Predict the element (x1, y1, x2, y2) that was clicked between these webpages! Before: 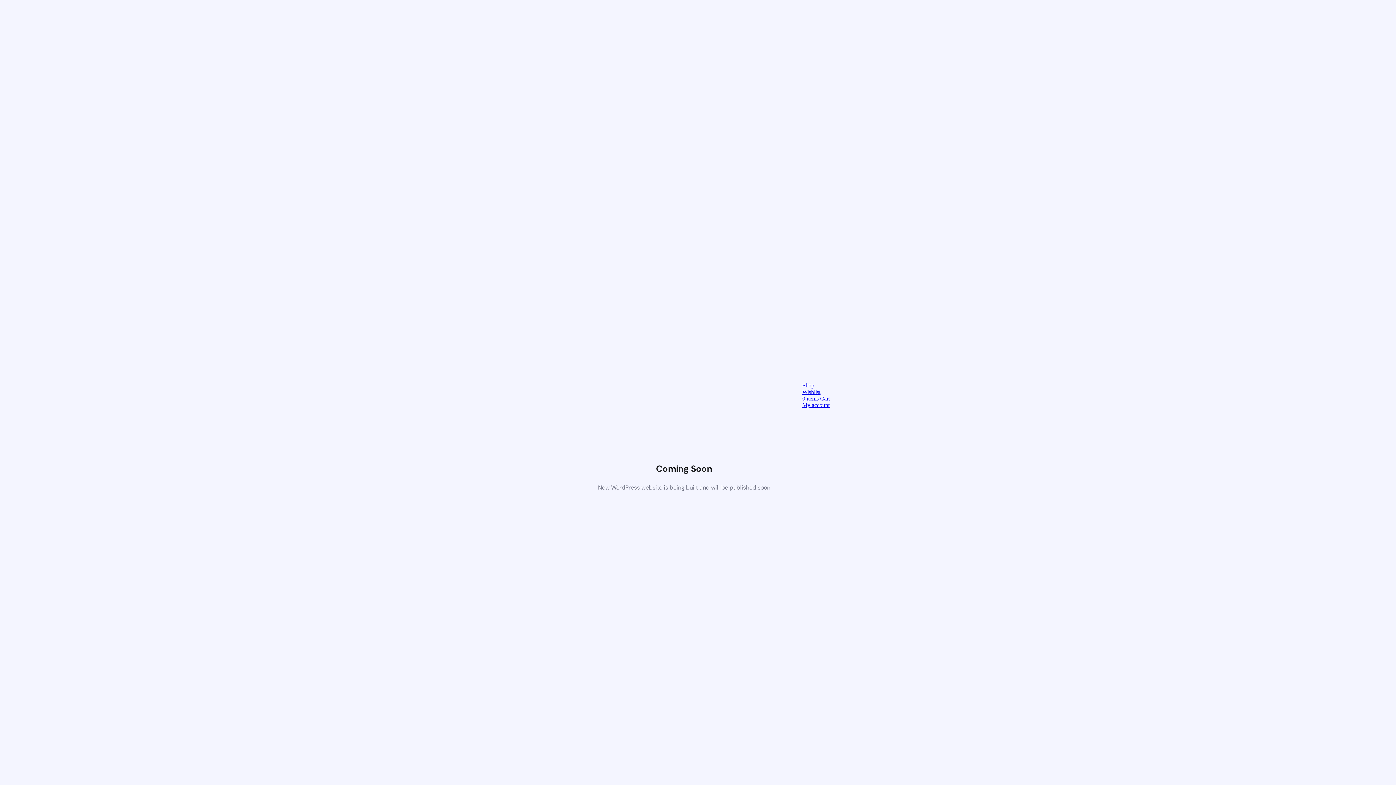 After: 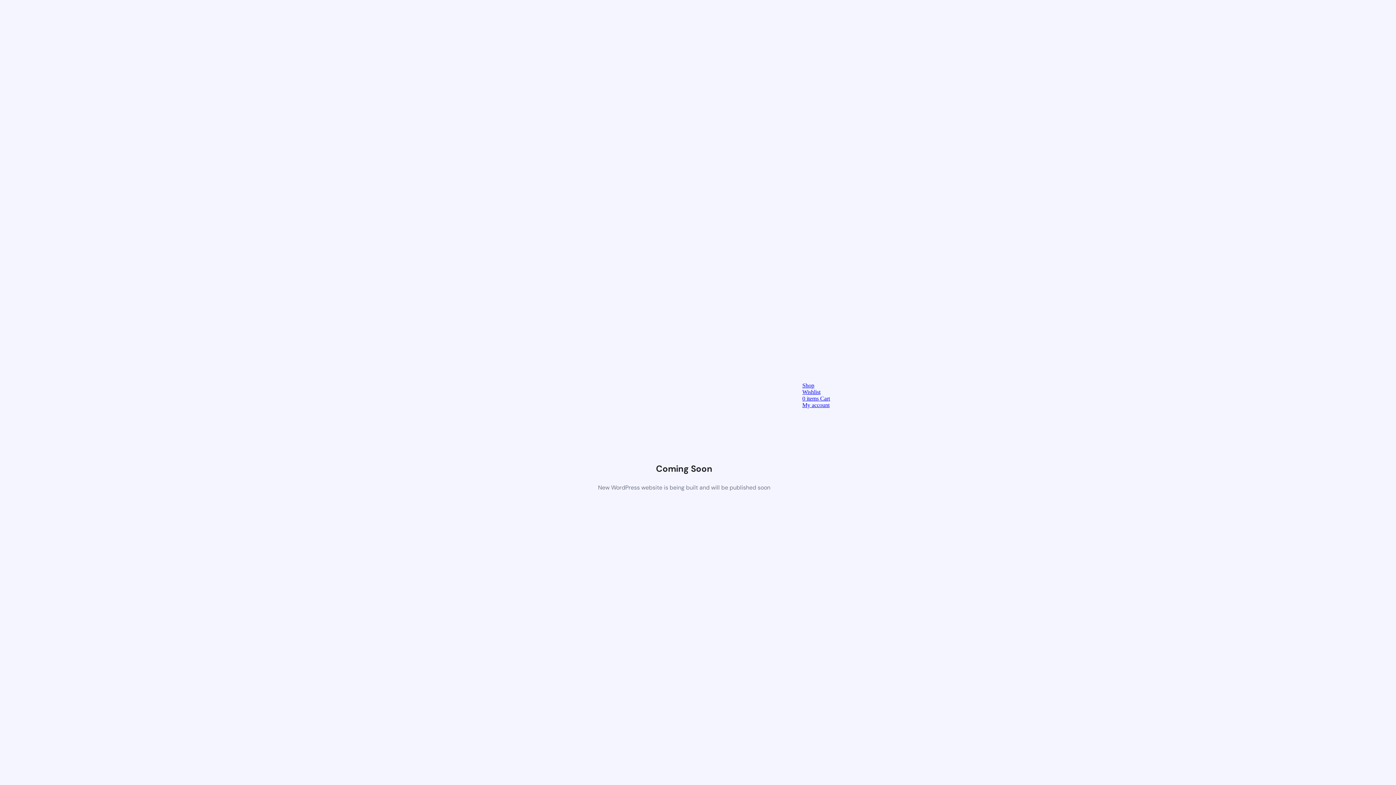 Action: bbox: (802, 395, 830, 401) label: 0 items Cart